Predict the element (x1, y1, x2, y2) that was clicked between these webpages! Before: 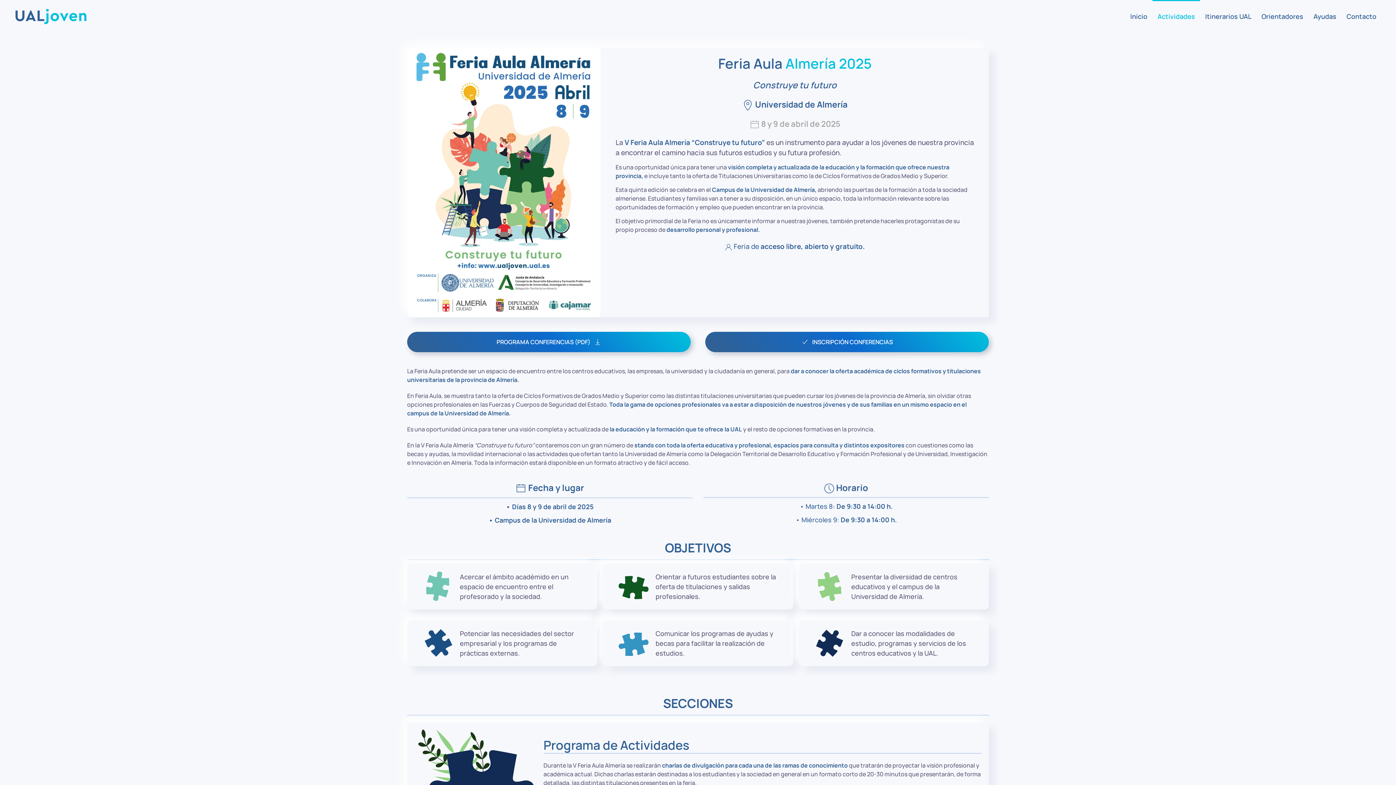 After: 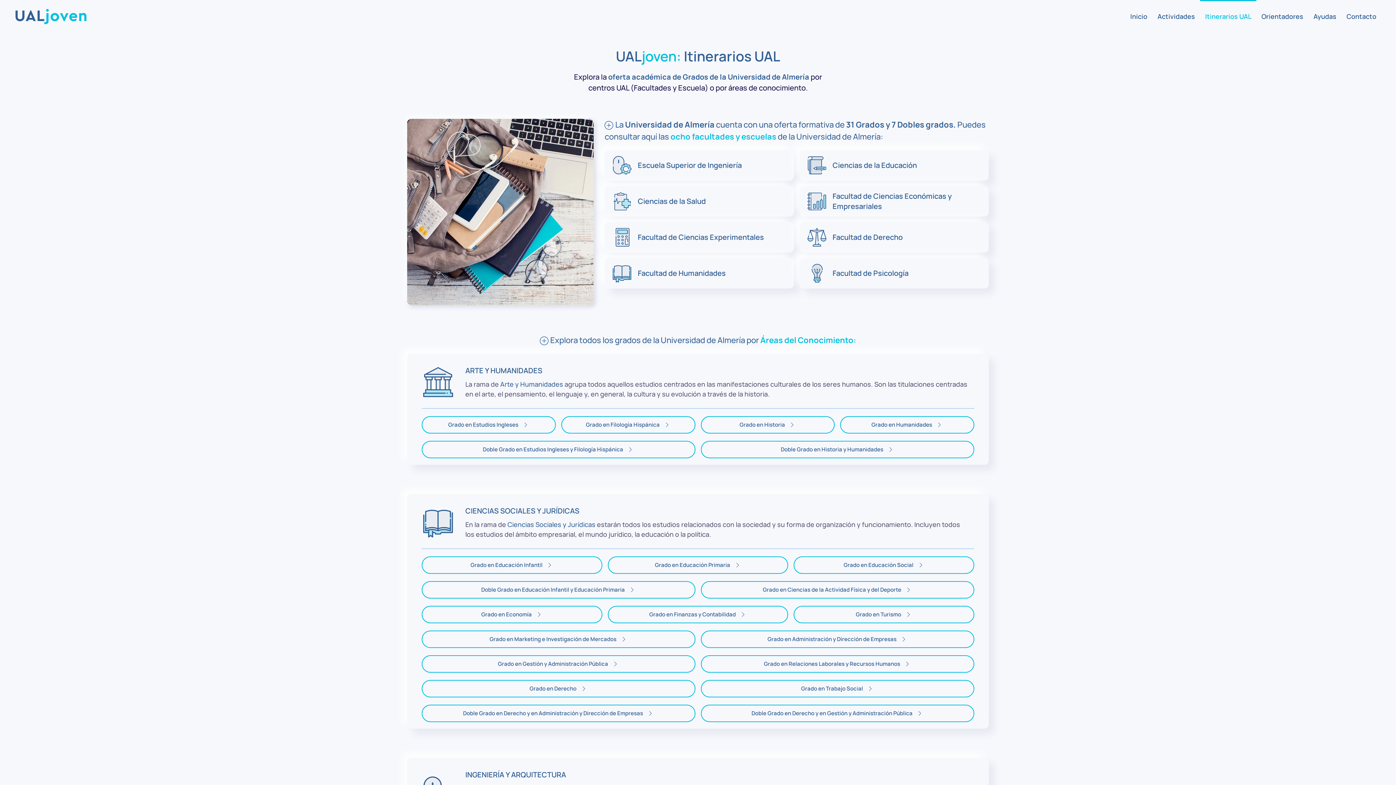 Action: label: Itinerarios UAL bbox: (1200, 0, 1256, 32)